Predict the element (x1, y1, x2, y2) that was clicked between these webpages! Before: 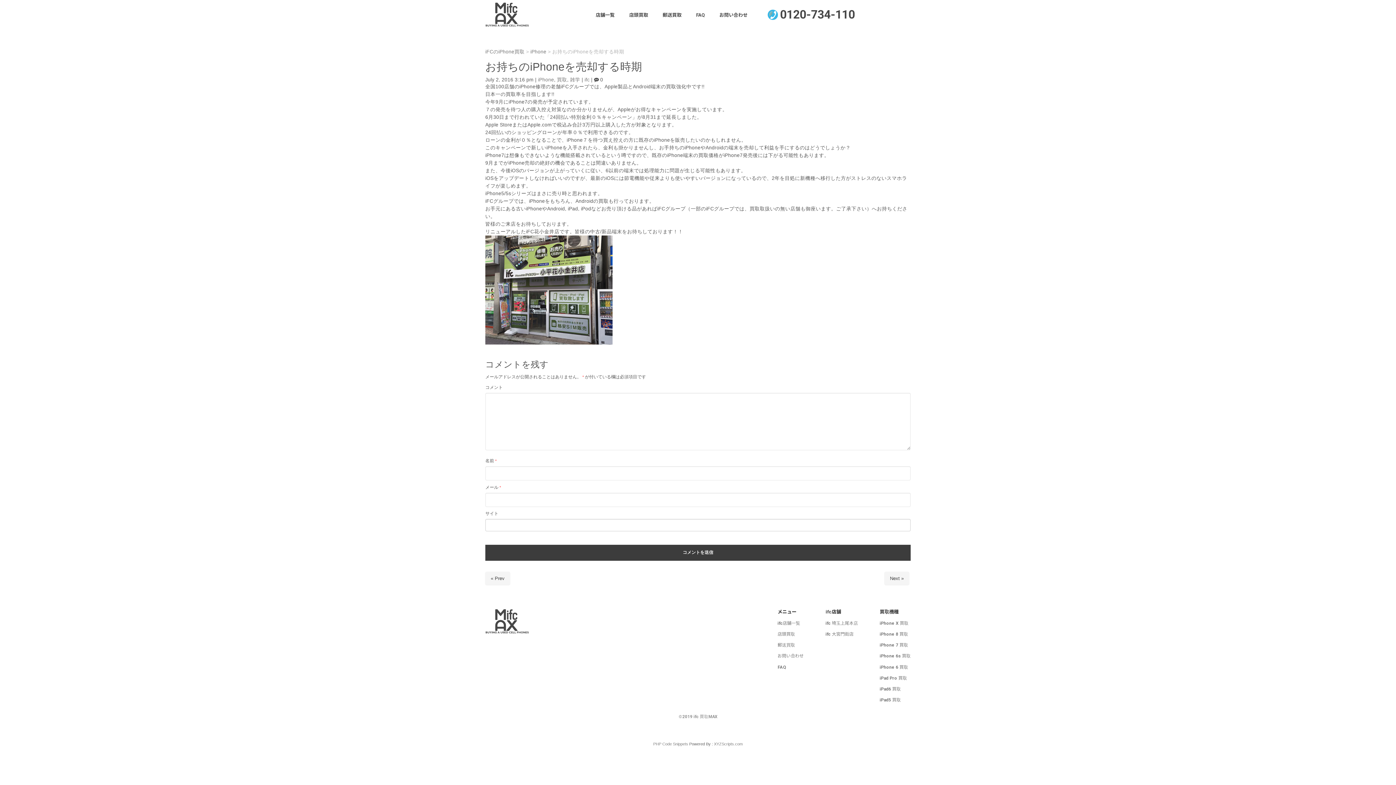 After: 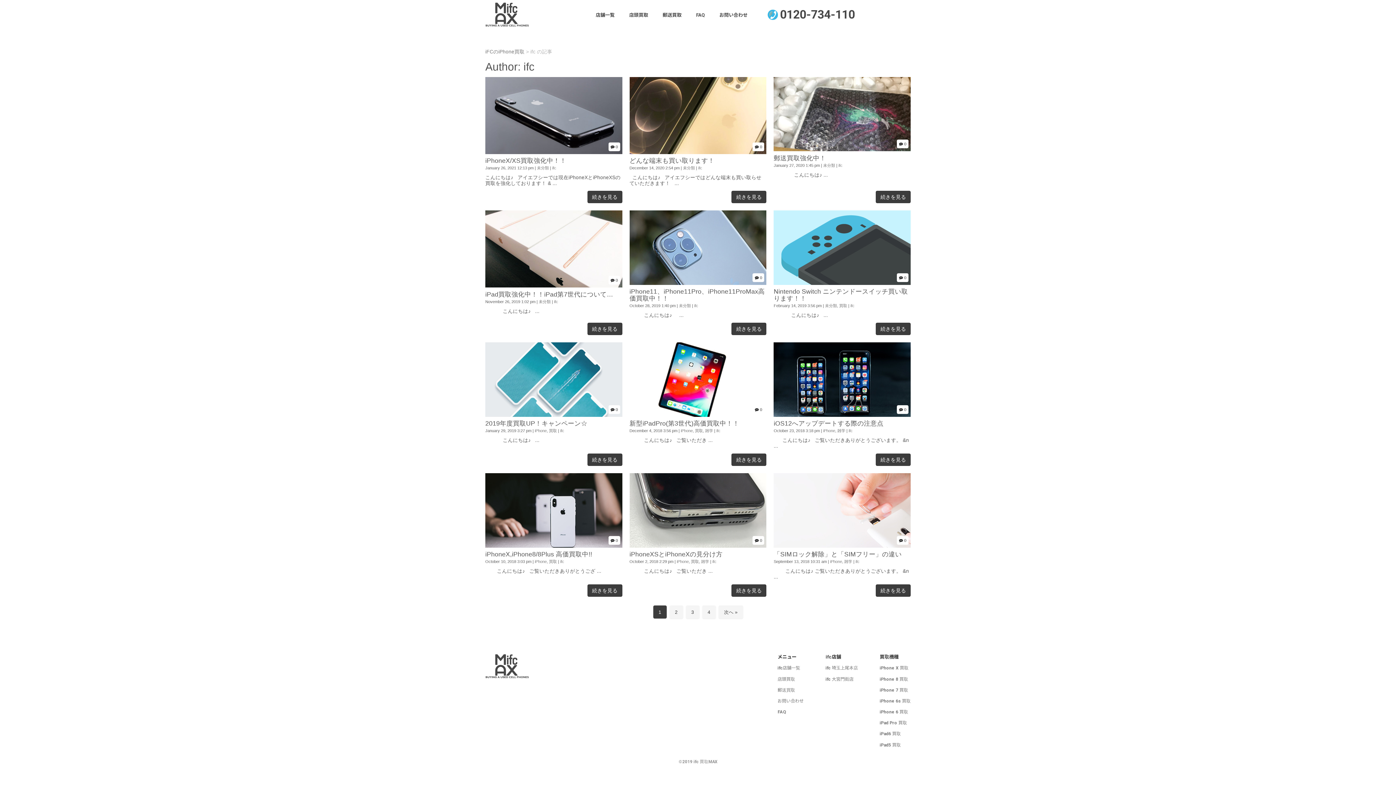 Action: label: ifc bbox: (584, 76, 589, 82)